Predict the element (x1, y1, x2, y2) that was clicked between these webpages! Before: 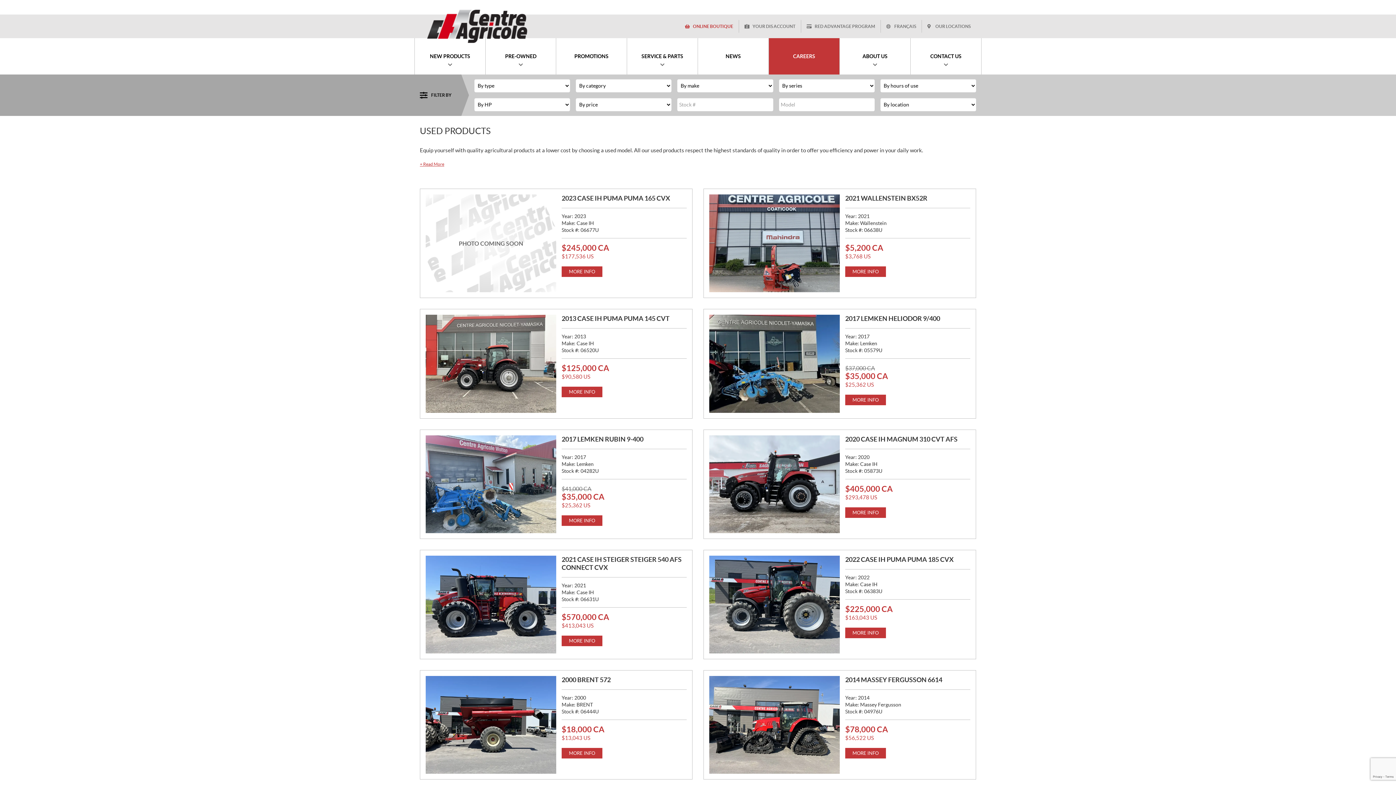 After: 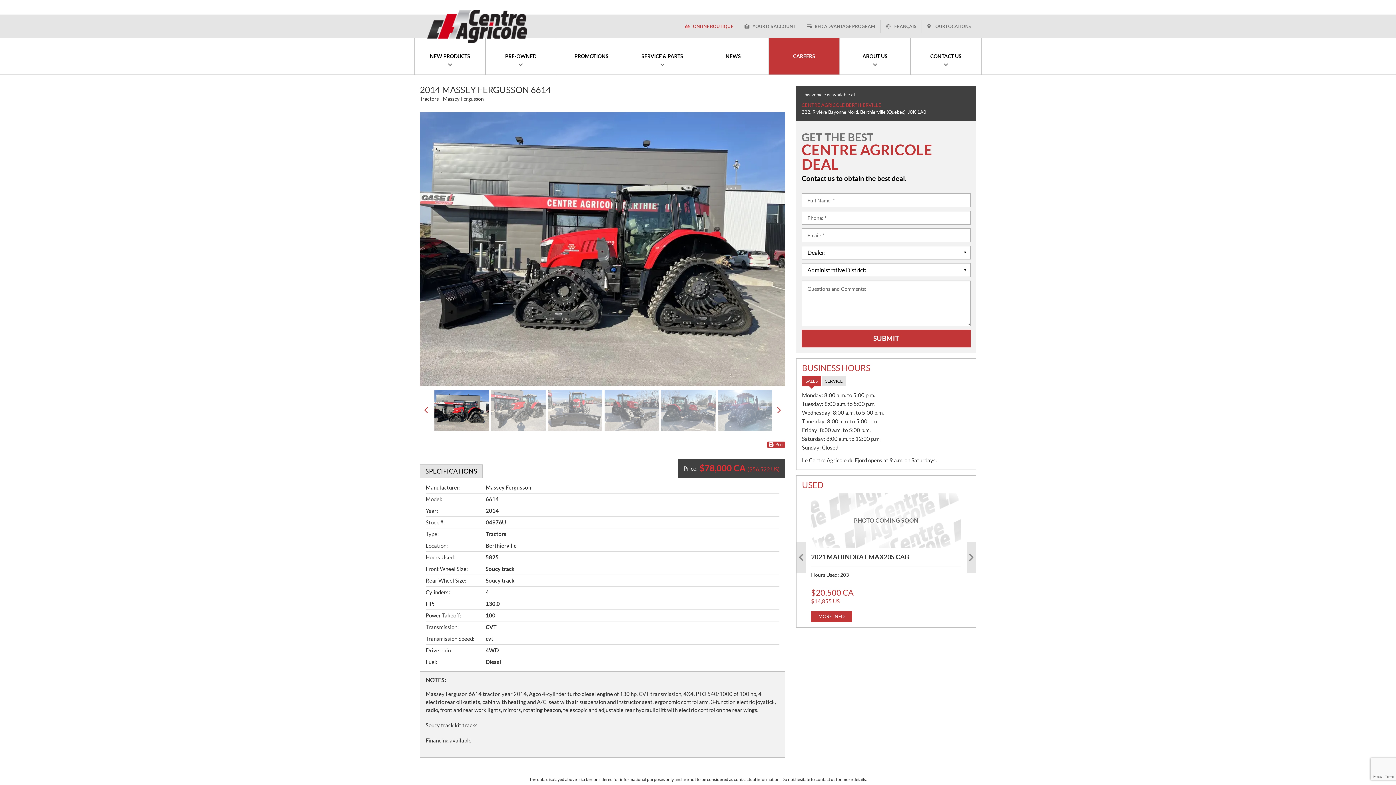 Action: bbox: (709, 676, 840, 774)